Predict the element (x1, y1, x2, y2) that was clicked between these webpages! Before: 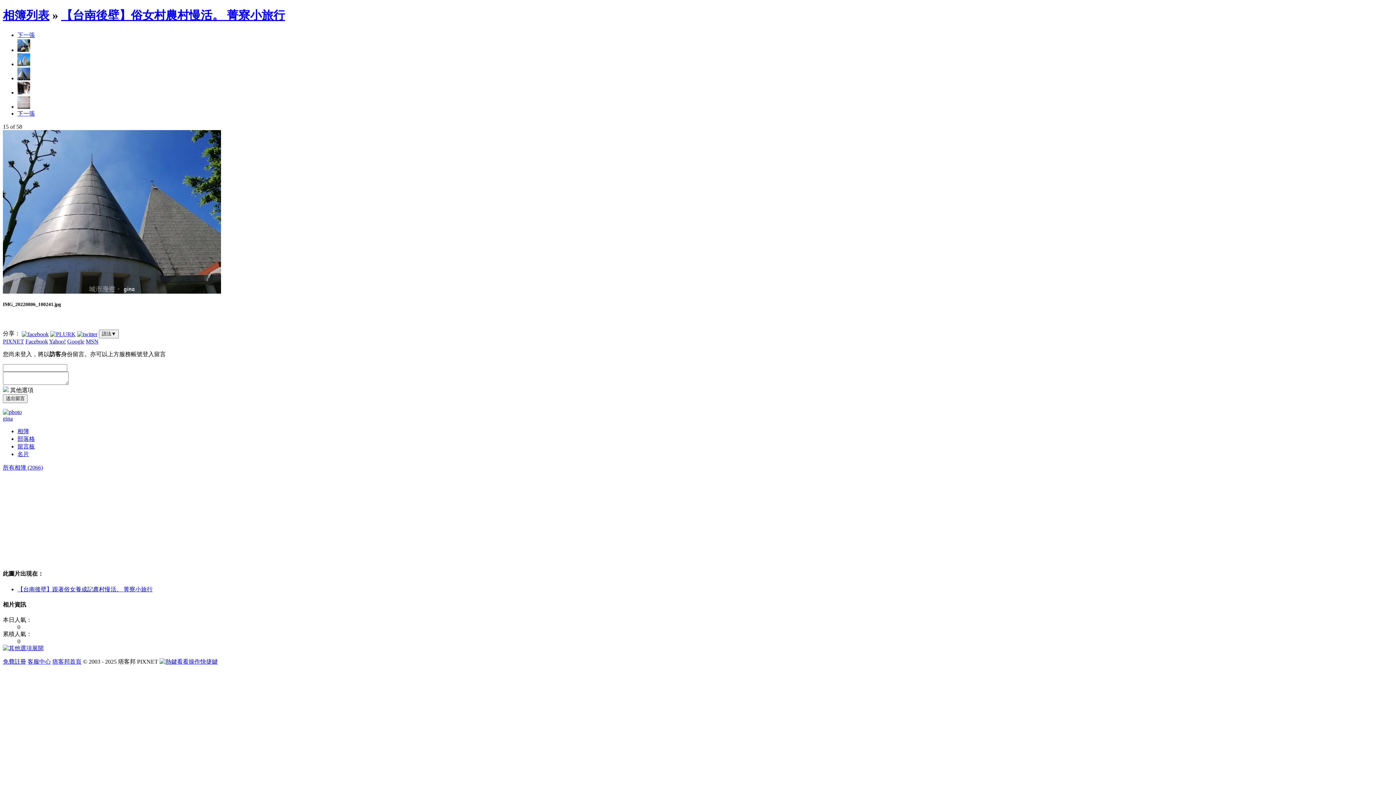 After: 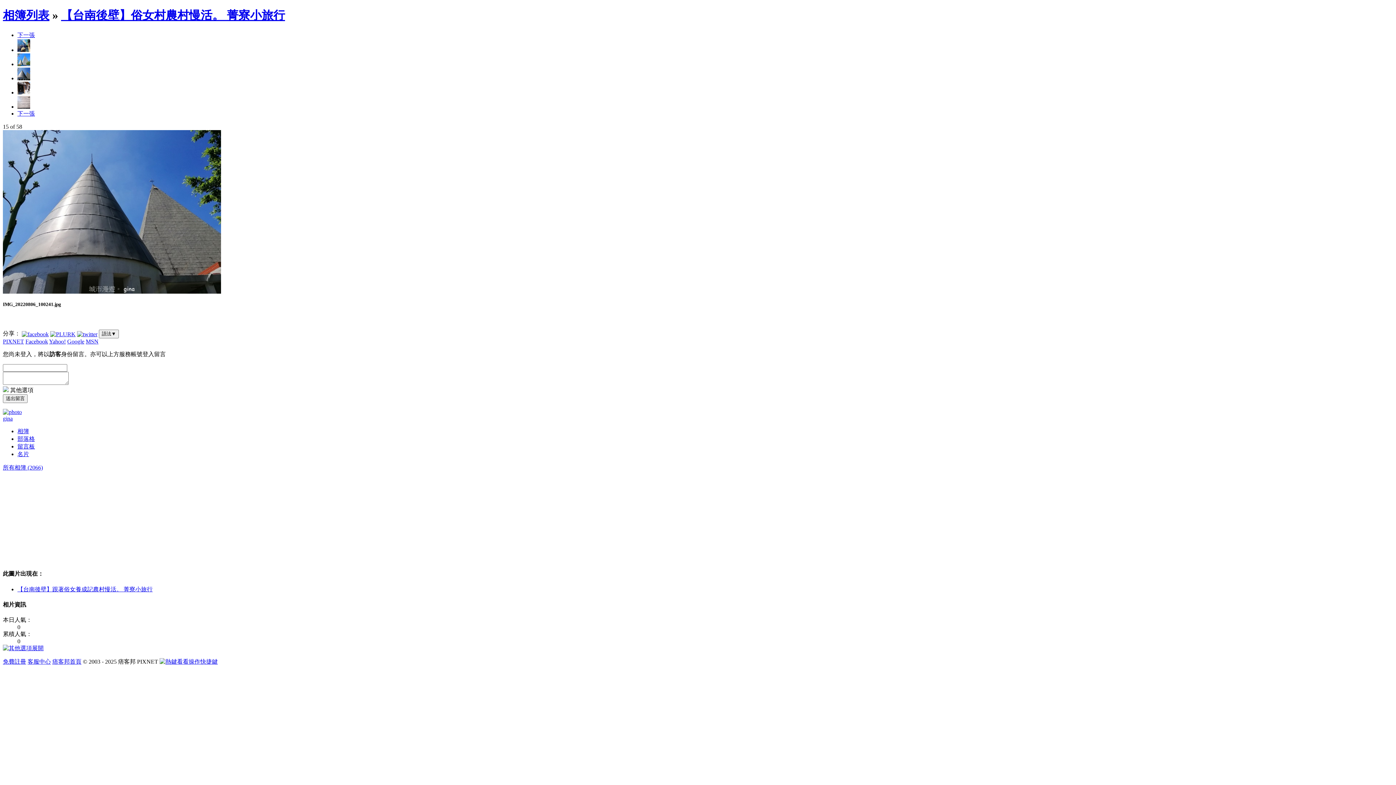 Action: bbox: (2, 645, 43, 651) label: 展開